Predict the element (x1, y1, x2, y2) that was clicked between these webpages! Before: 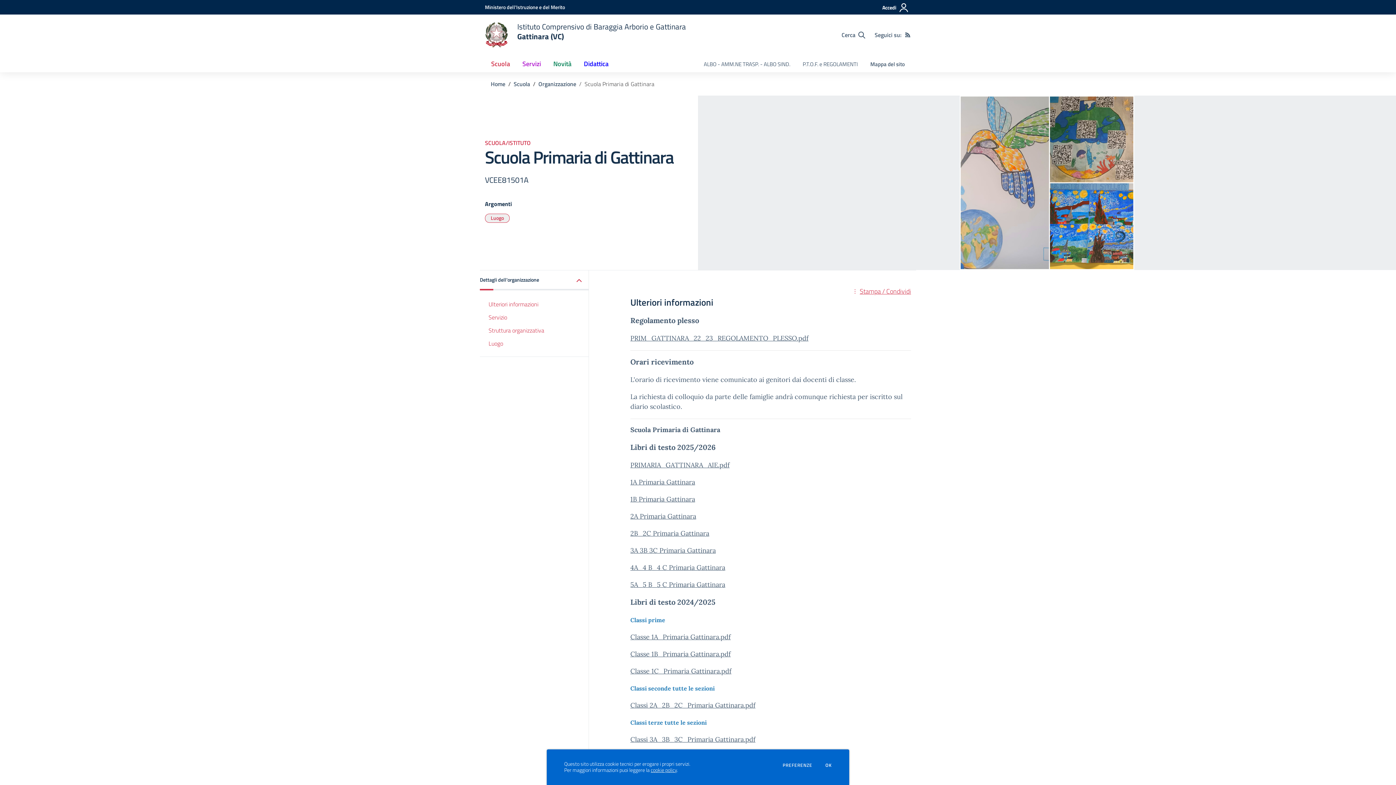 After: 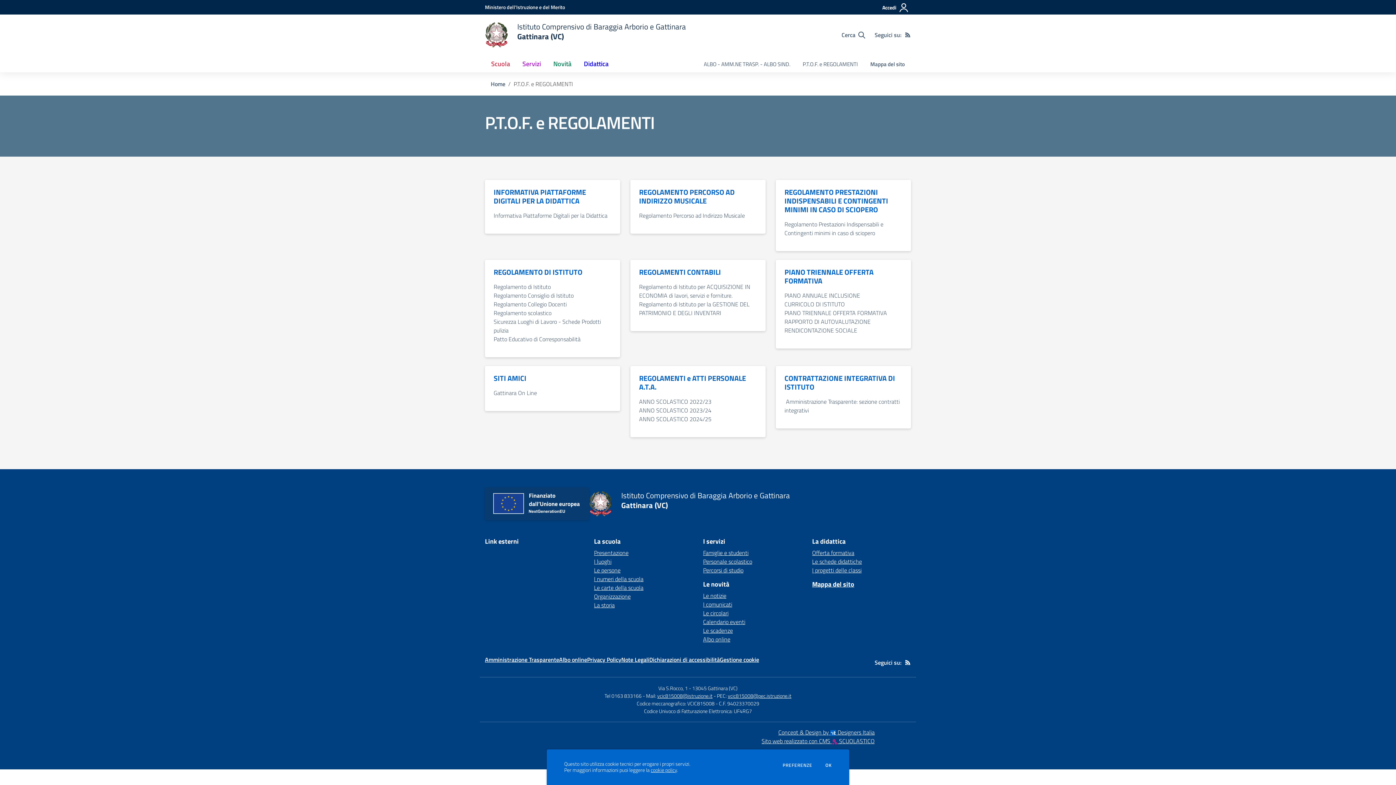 Action: bbox: (796, 56, 864, 72) label: menu.nome